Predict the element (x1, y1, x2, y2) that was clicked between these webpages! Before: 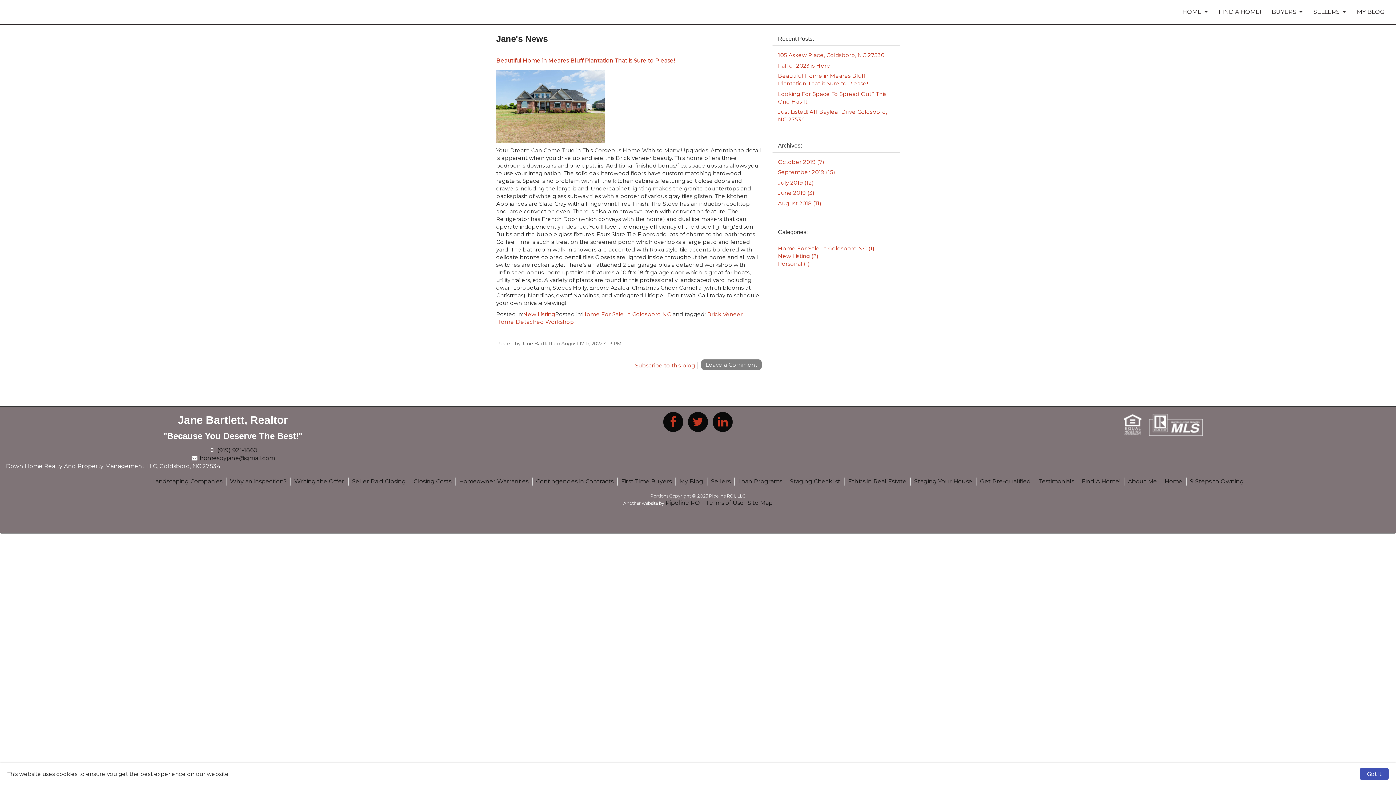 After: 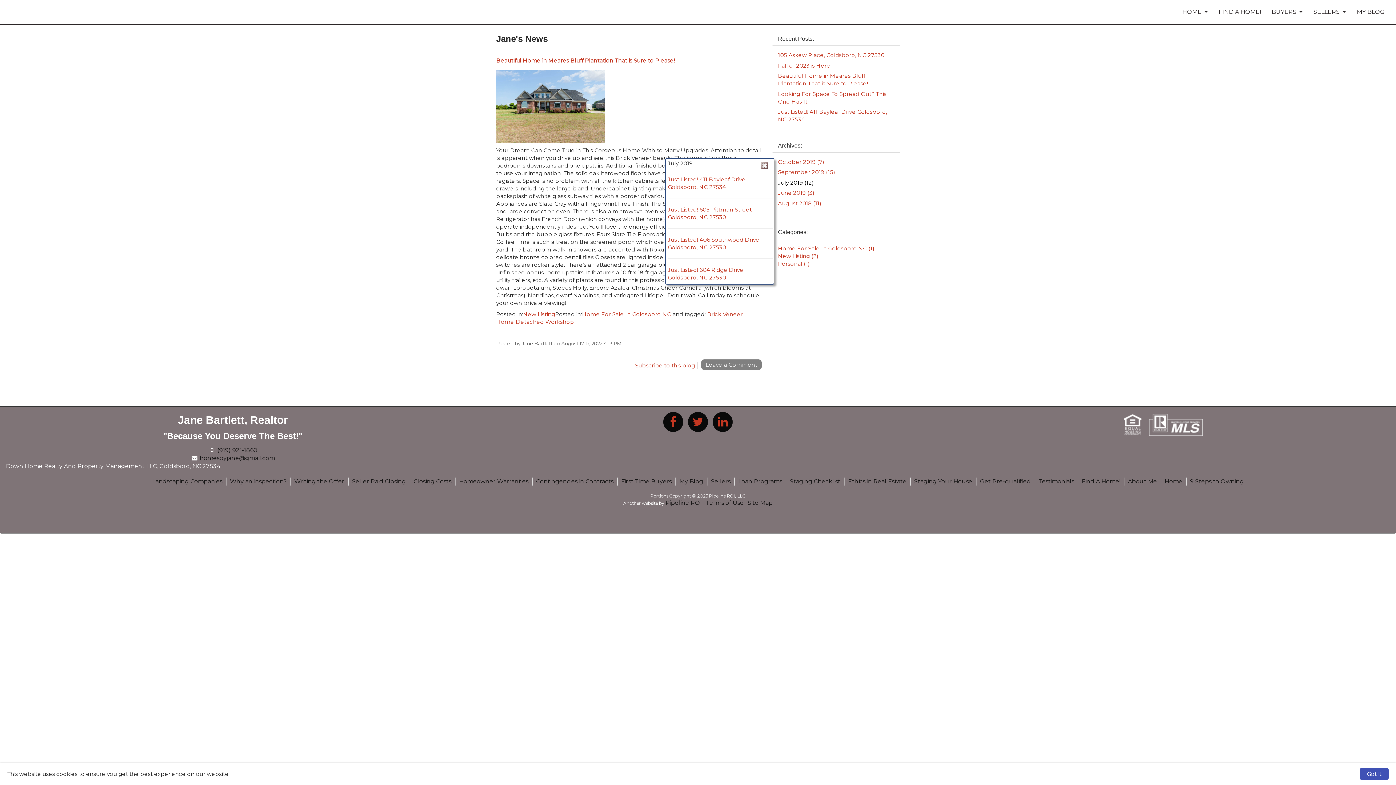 Action: label: July 2019 (12) bbox: (778, 179, 813, 186)